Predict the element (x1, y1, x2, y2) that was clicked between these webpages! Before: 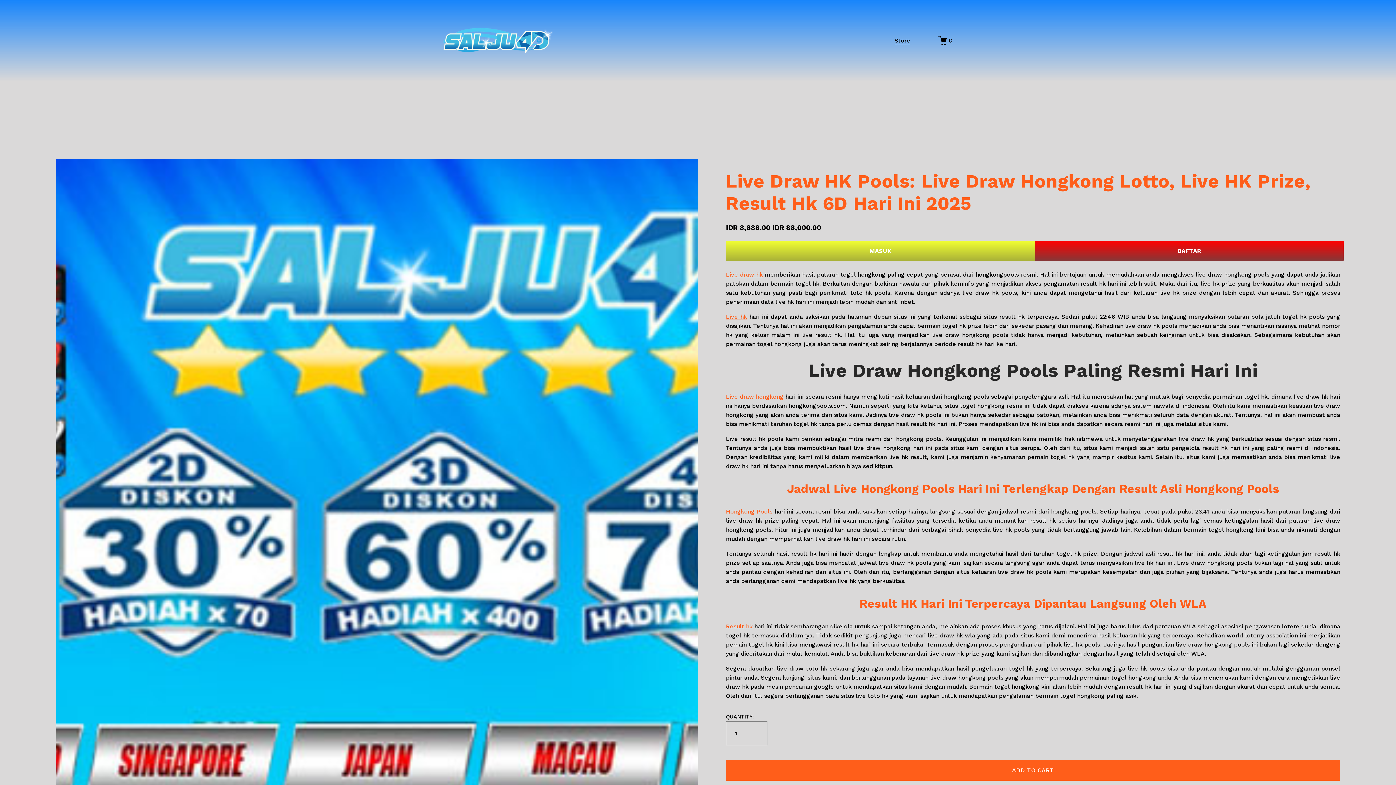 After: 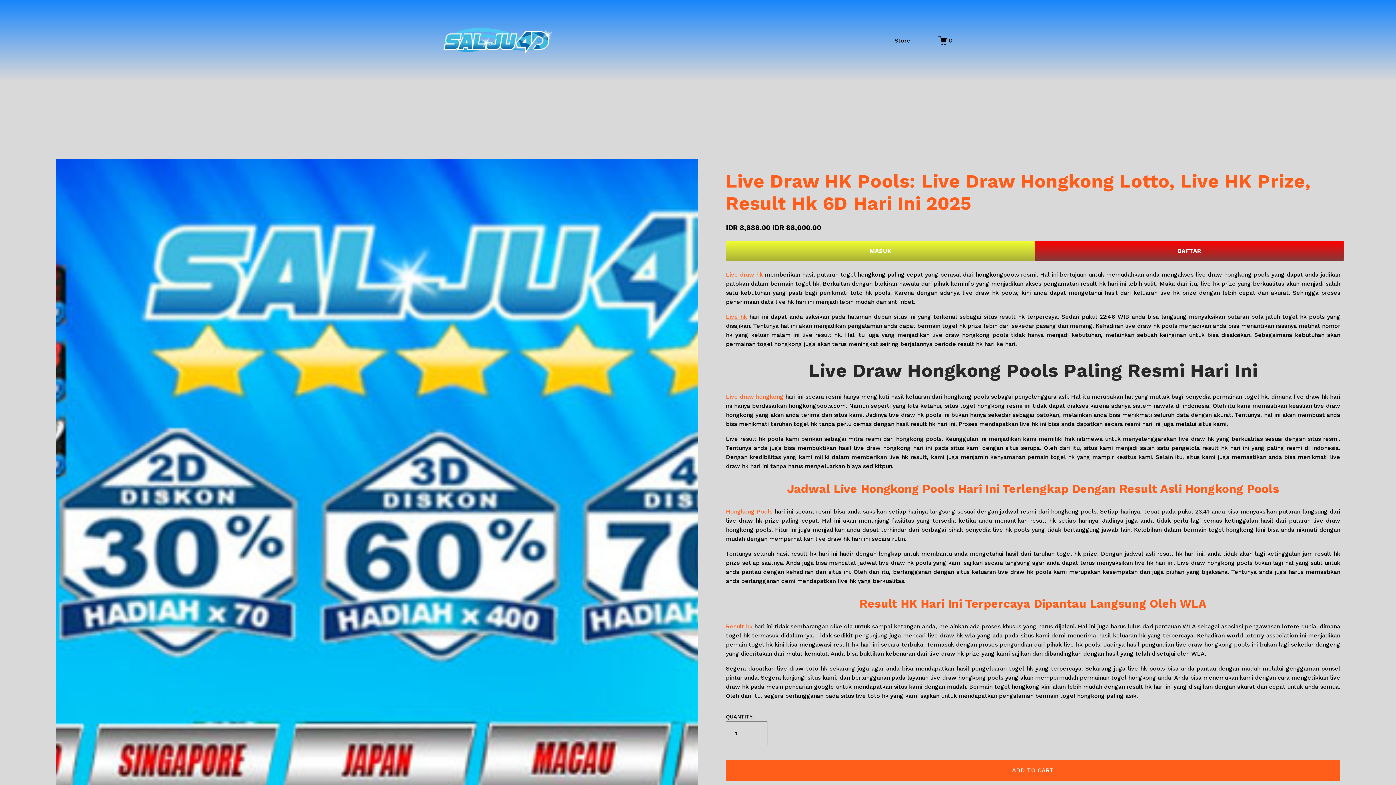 Action: label: Hongkong Pools bbox: (726, 508, 772, 515)